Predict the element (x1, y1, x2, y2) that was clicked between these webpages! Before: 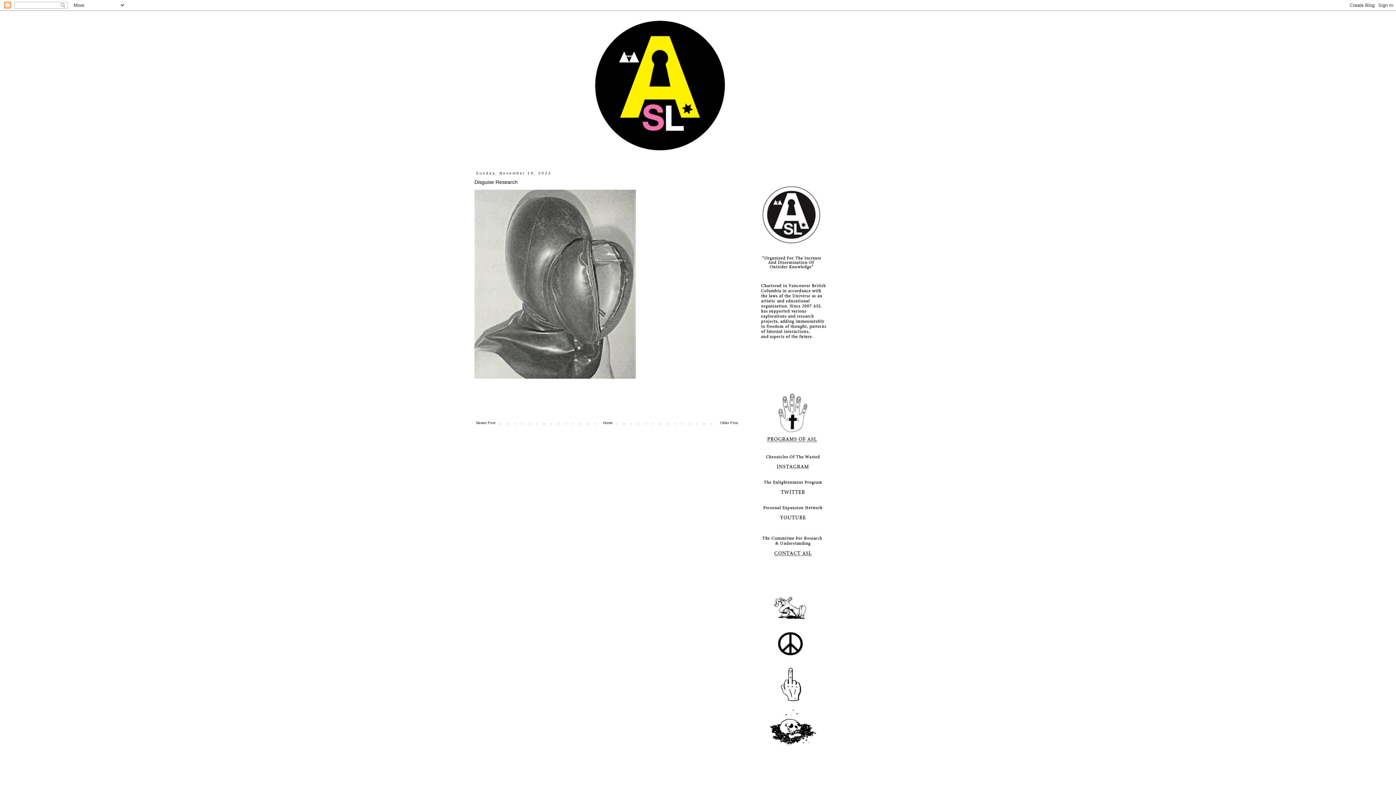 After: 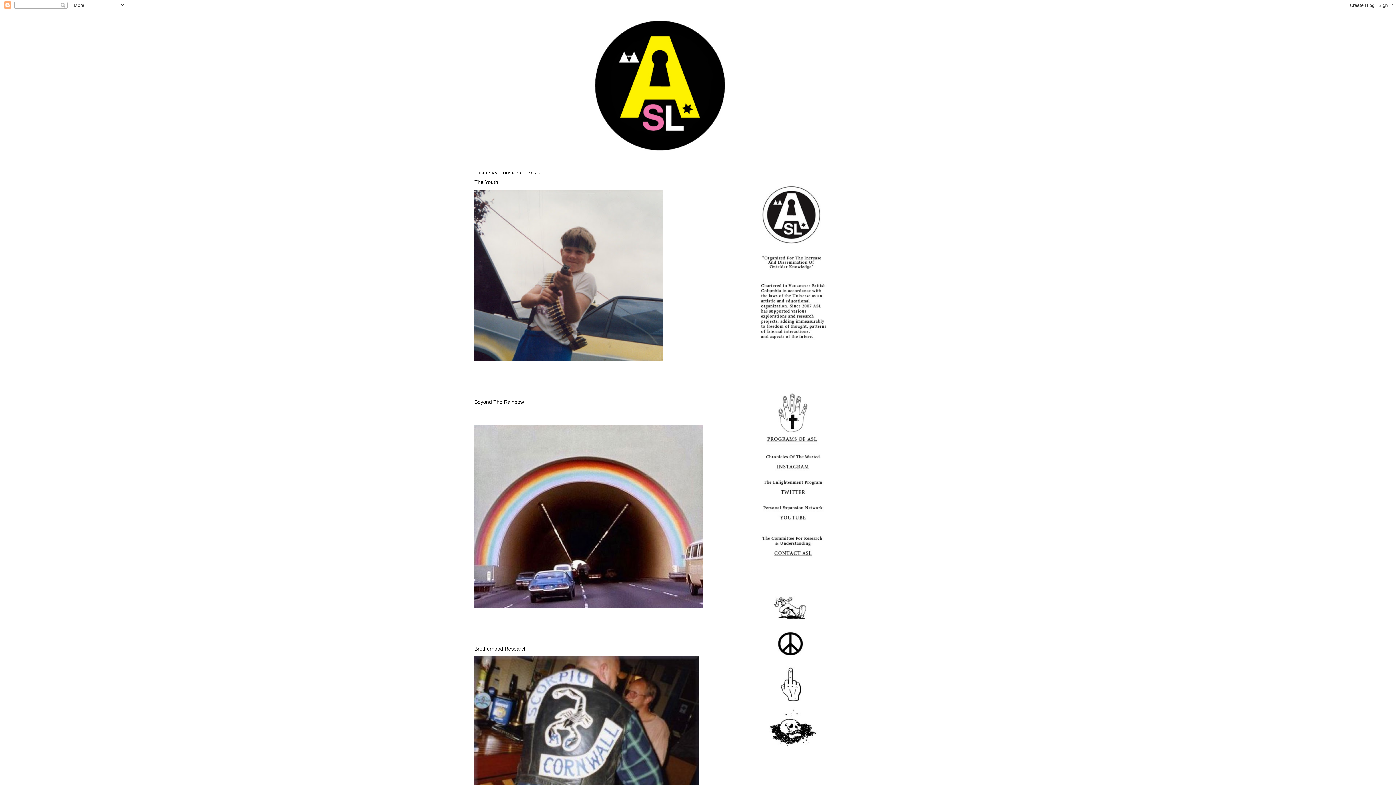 Action: bbox: (470, 14, 925, 158)